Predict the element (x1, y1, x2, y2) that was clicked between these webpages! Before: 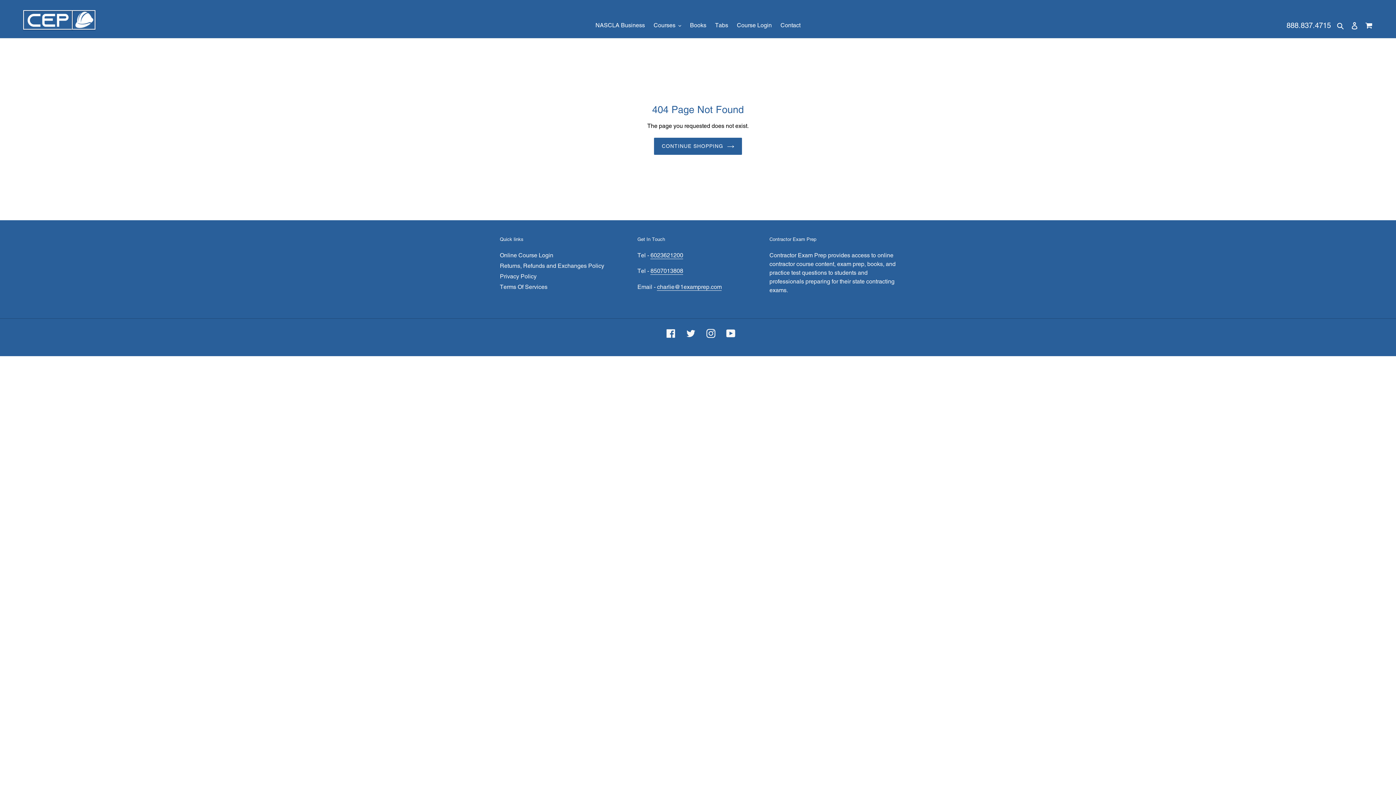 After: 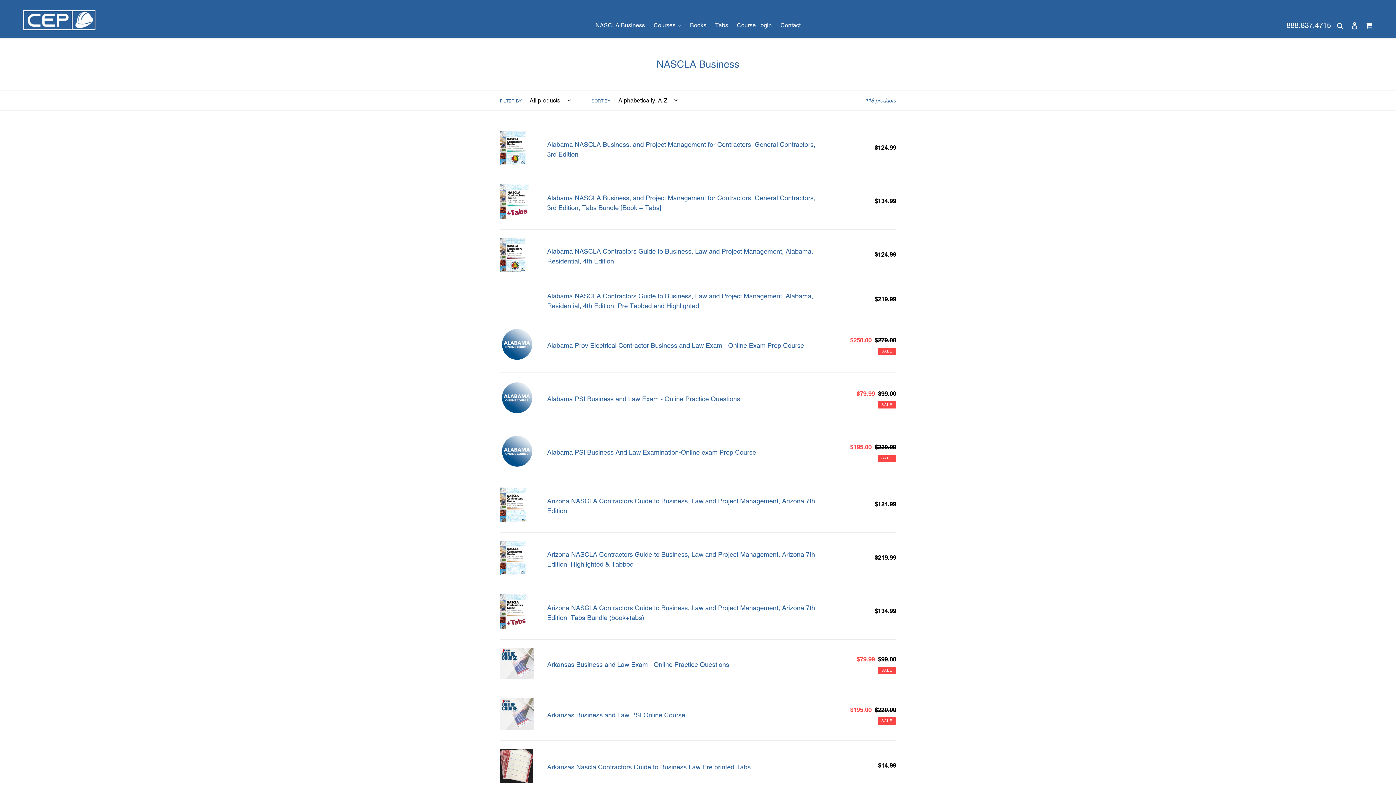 Action: bbox: (592, 19, 648, 30) label: NASCLA Business